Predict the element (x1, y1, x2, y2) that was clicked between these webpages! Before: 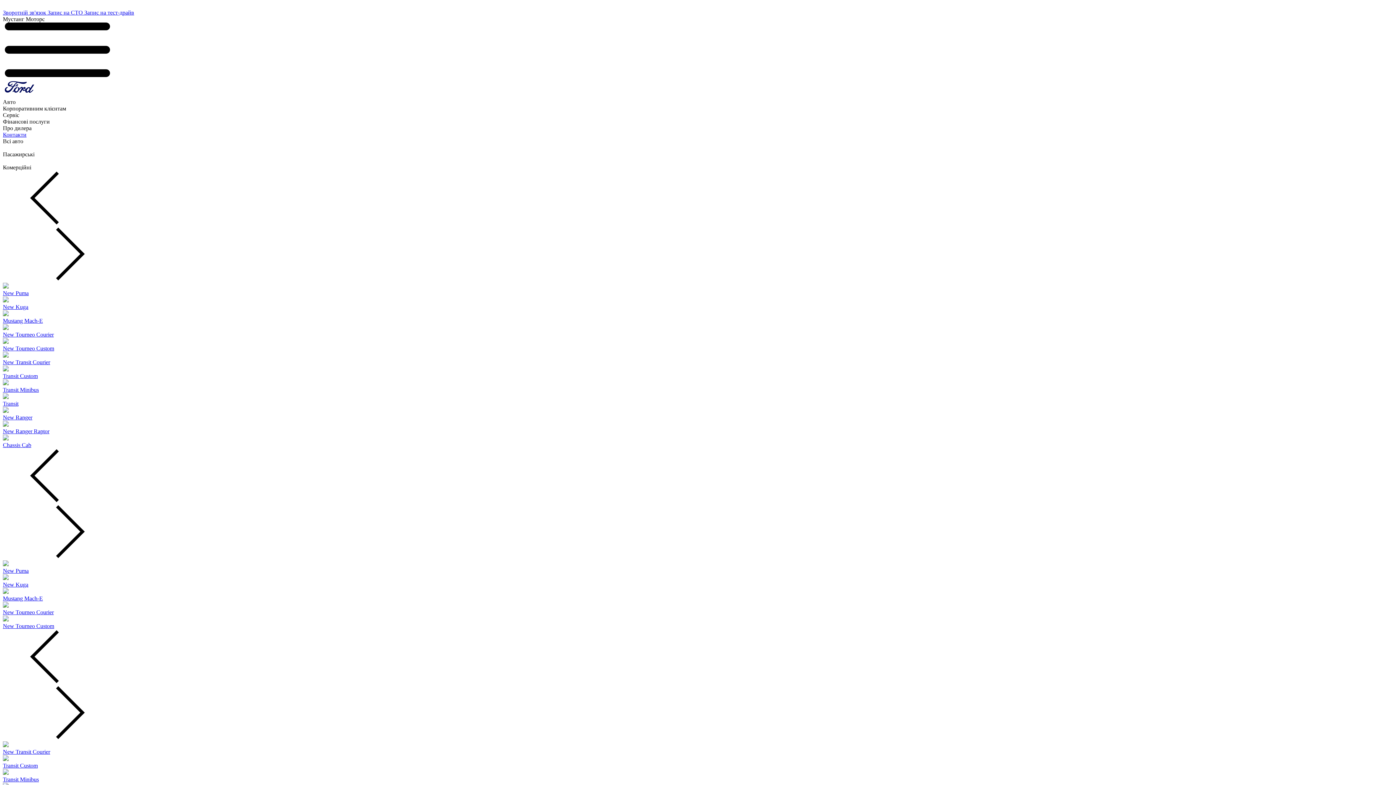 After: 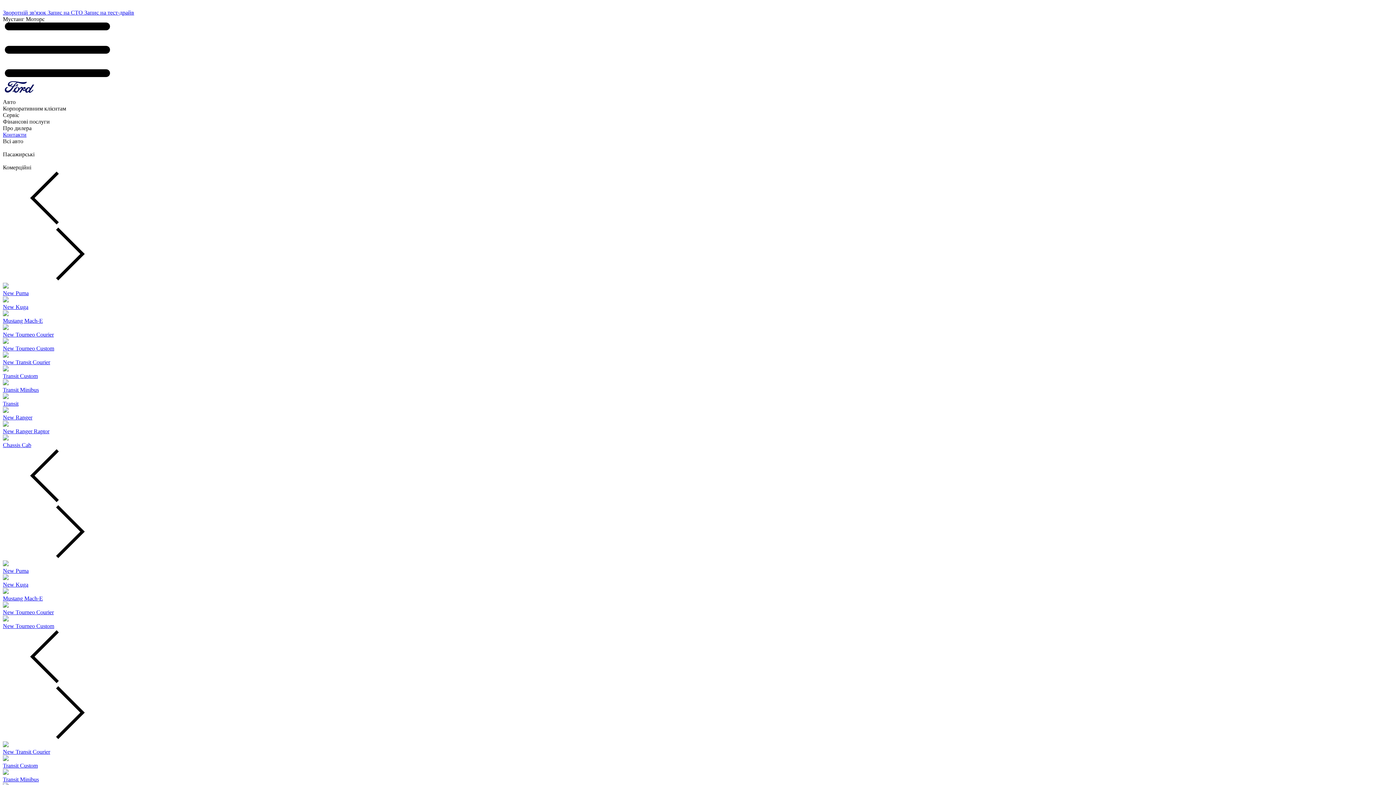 Action: bbox: (2, 407, 1393, 421) label: New Ranger